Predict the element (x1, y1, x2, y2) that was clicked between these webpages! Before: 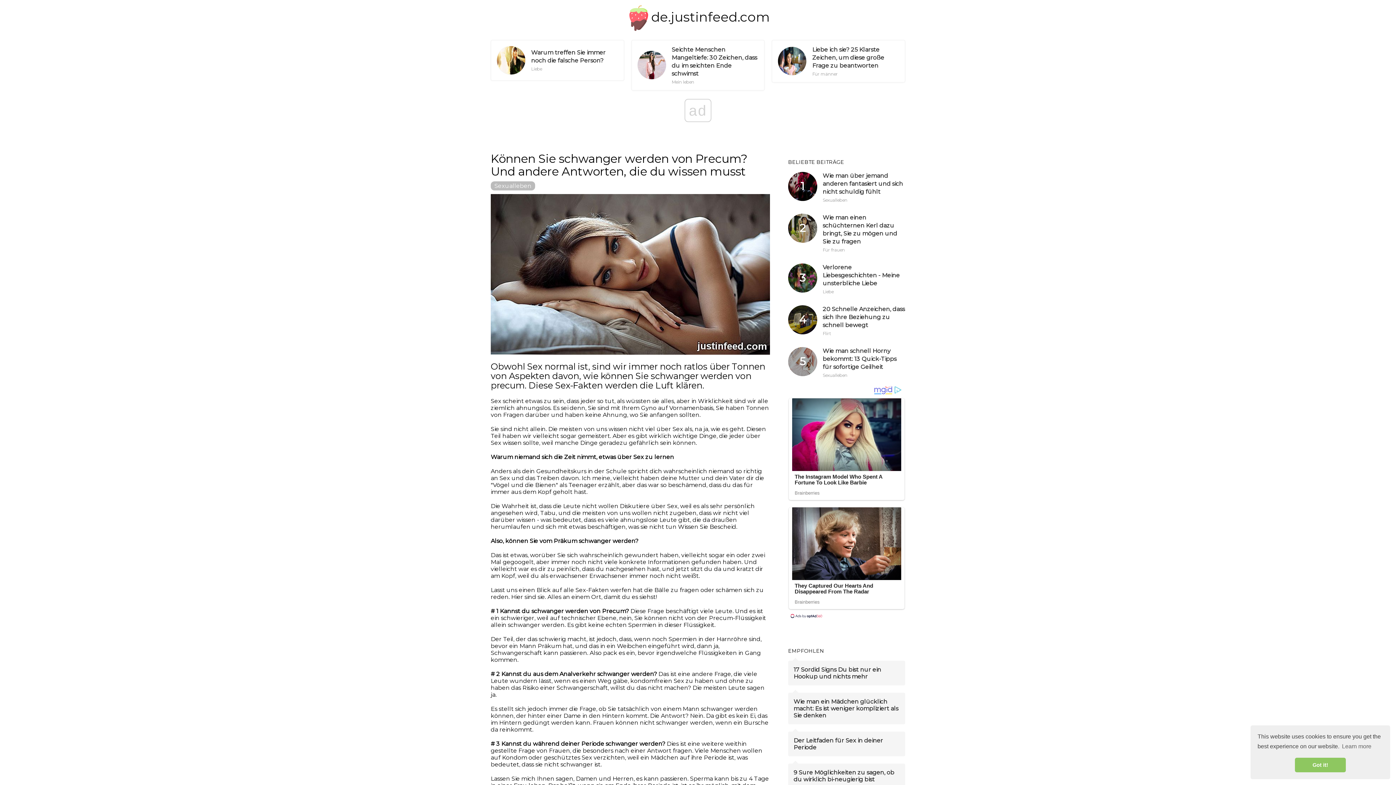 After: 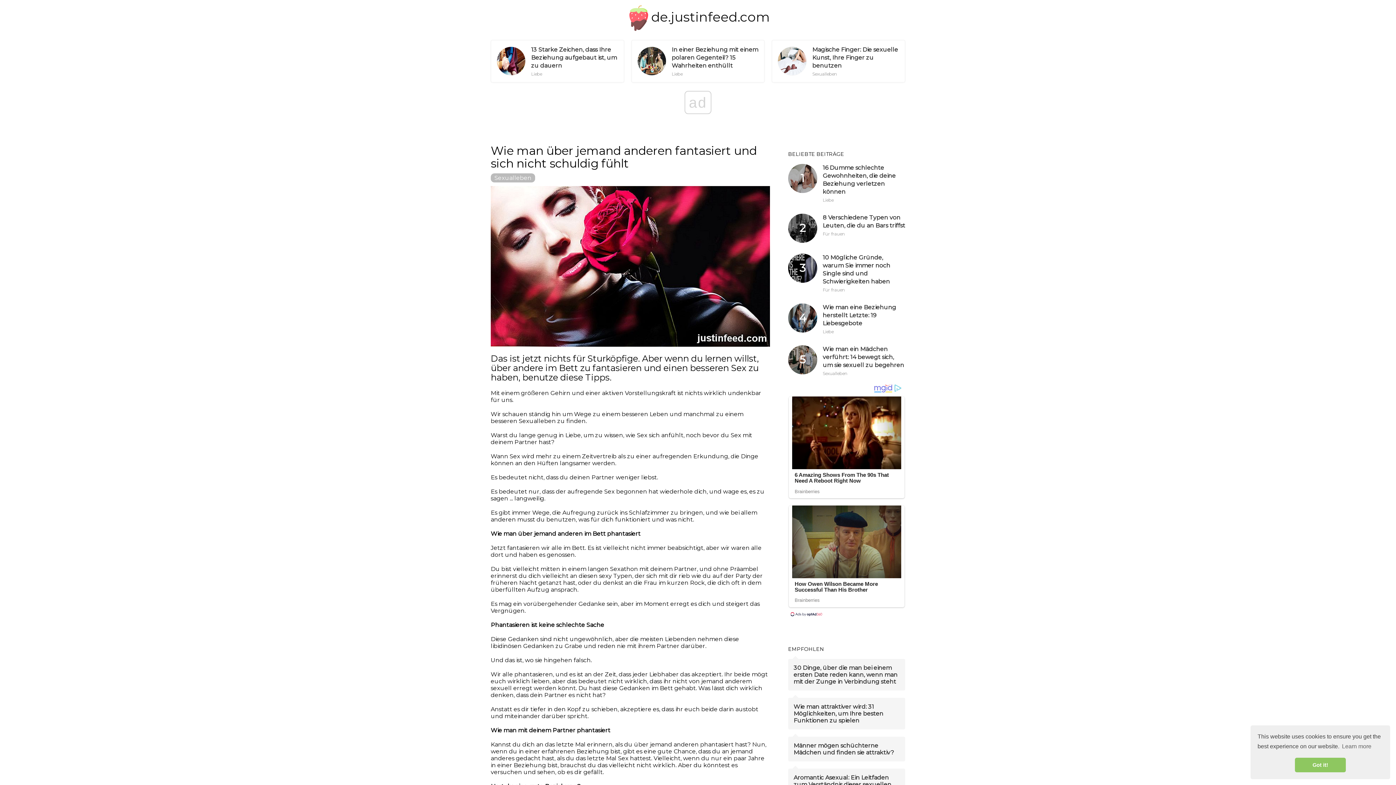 Action: bbox: (822, 172, 905, 196) label: Wie man über jemand anderen fantasiert und sich nicht schuldig fühlt